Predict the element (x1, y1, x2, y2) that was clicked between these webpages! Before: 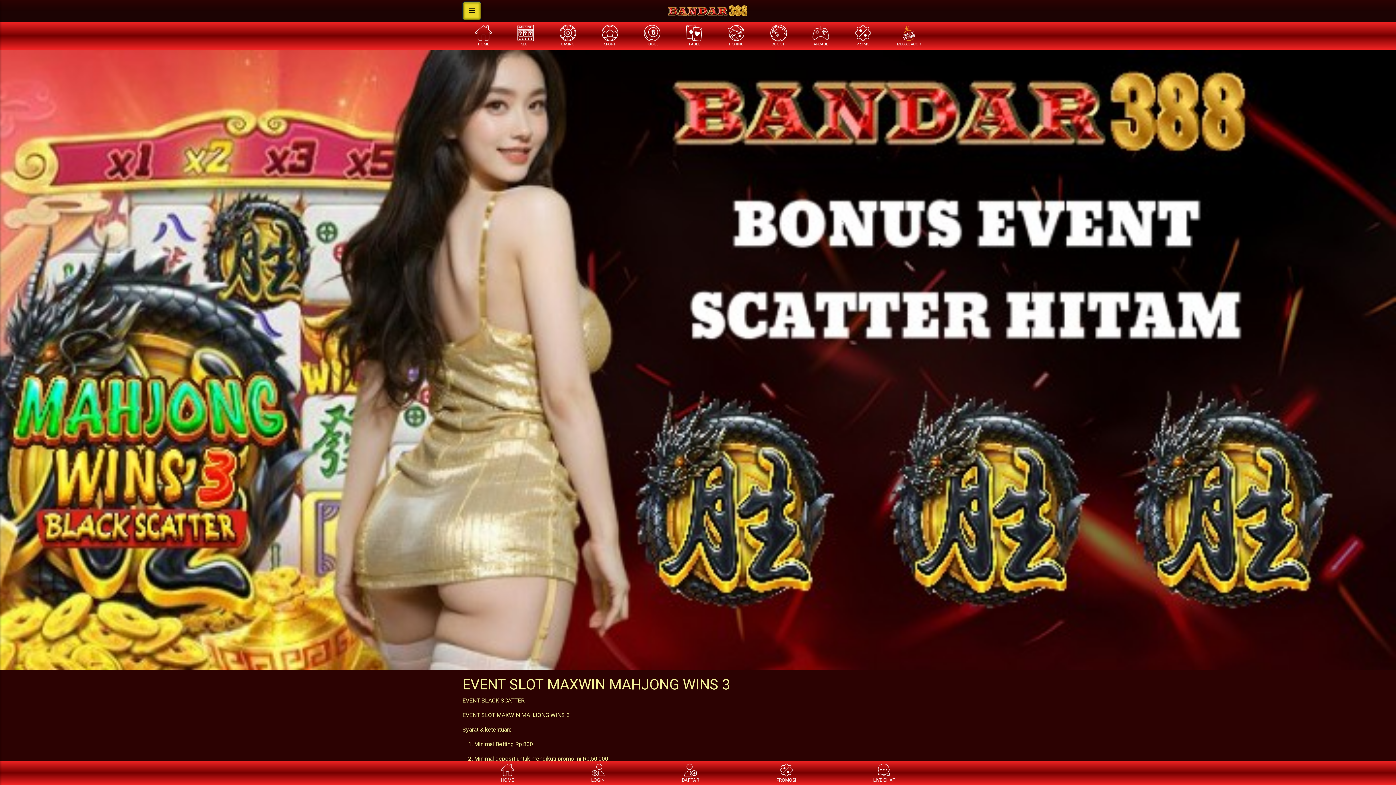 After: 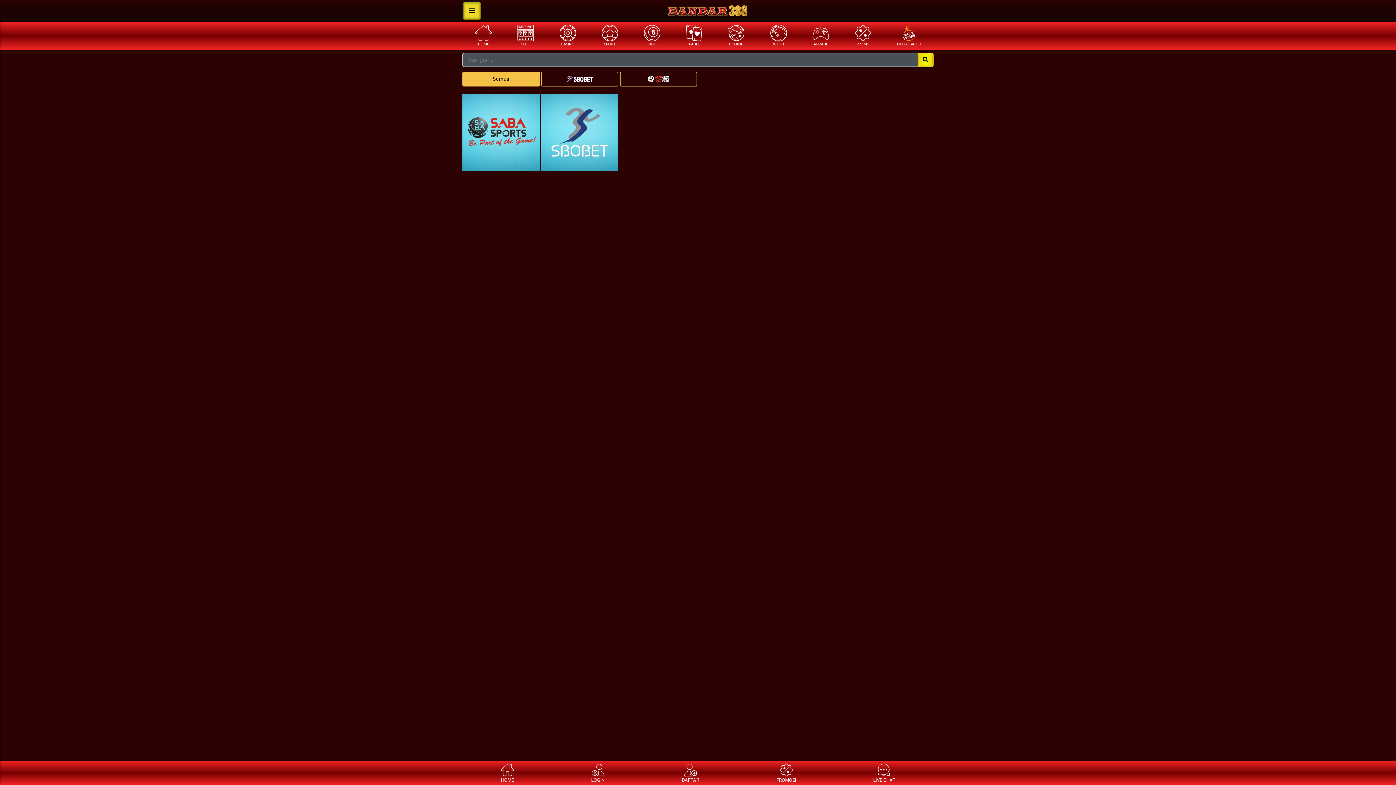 Action: label: SPORT bbox: (589, 29, 631, 46)